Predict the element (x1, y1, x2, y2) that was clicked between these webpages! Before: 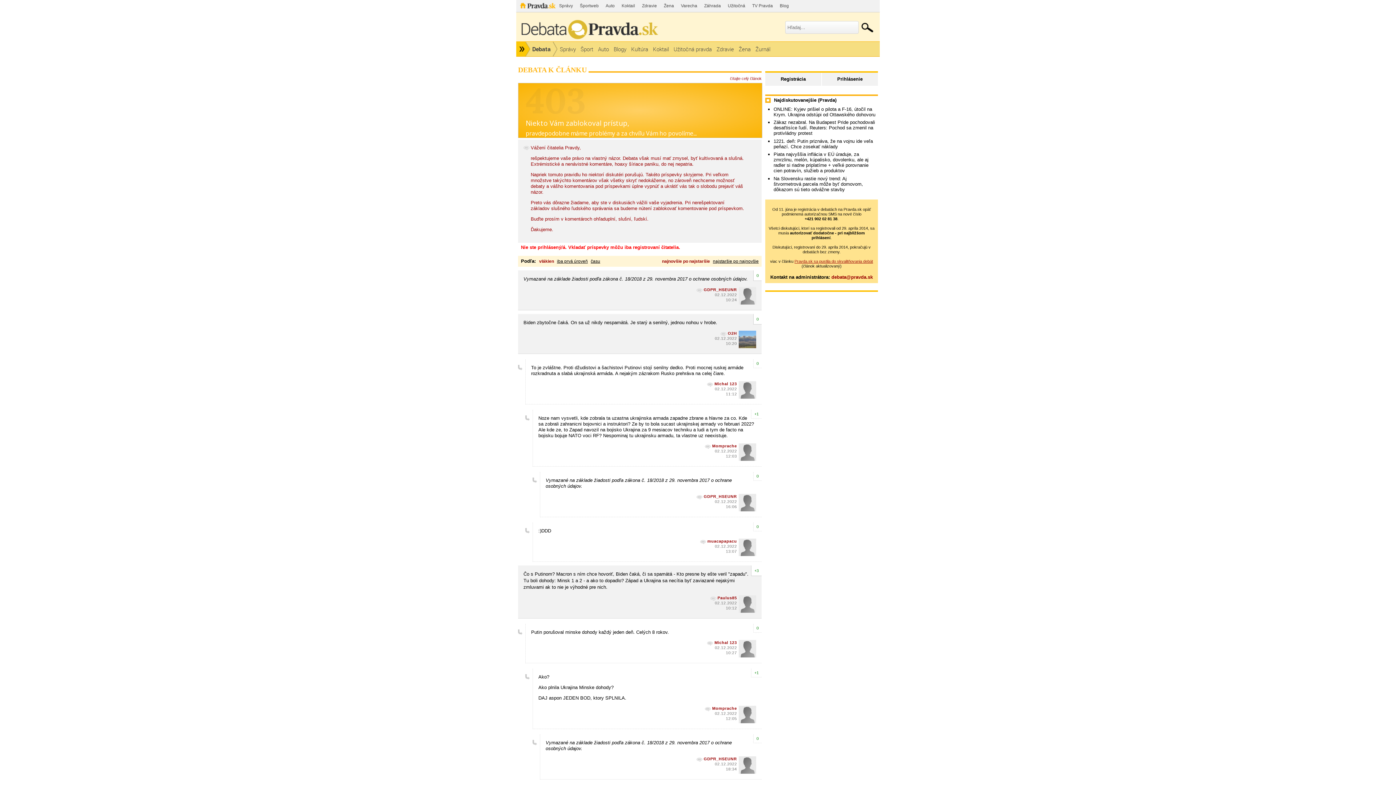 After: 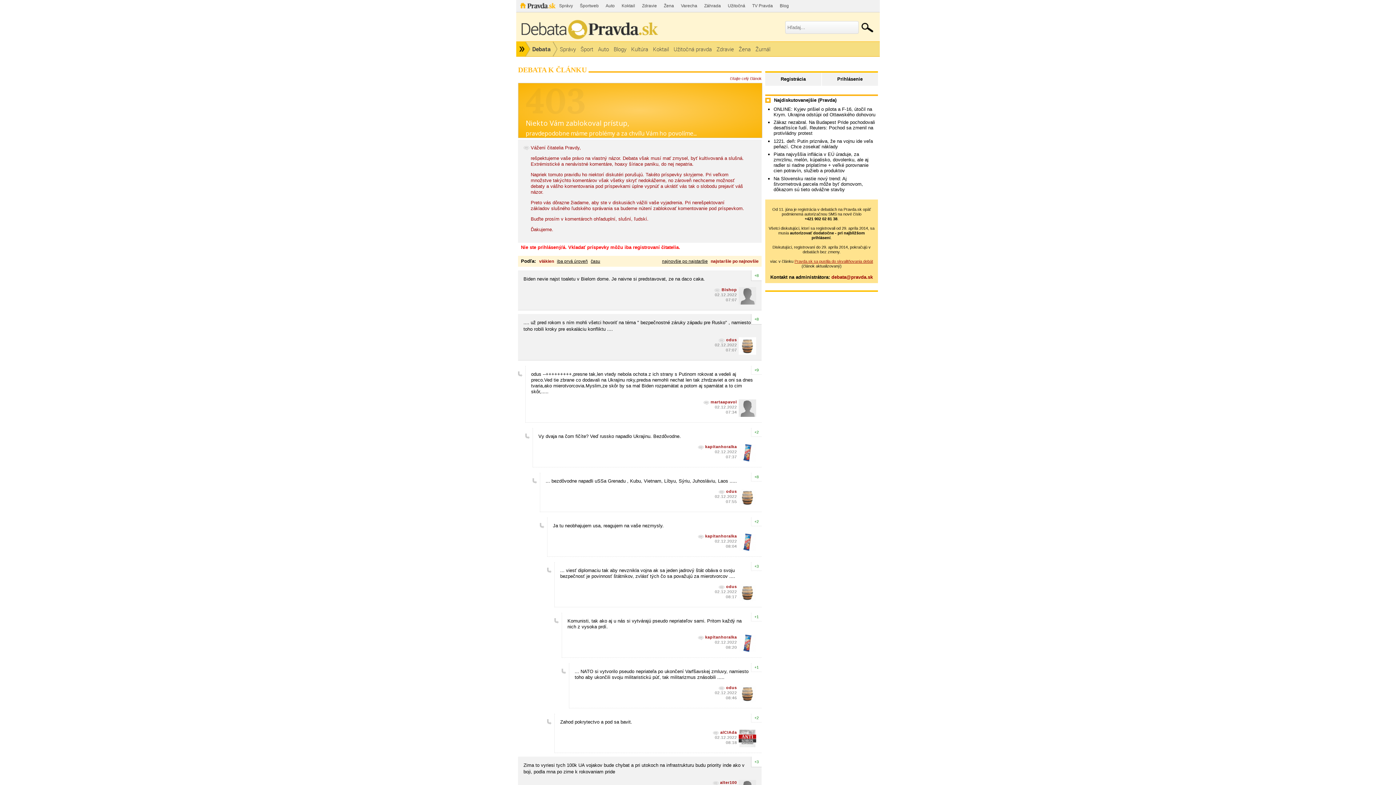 Action: label: najstaršie po najnovšie bbox: (713, 258, 758, 264)